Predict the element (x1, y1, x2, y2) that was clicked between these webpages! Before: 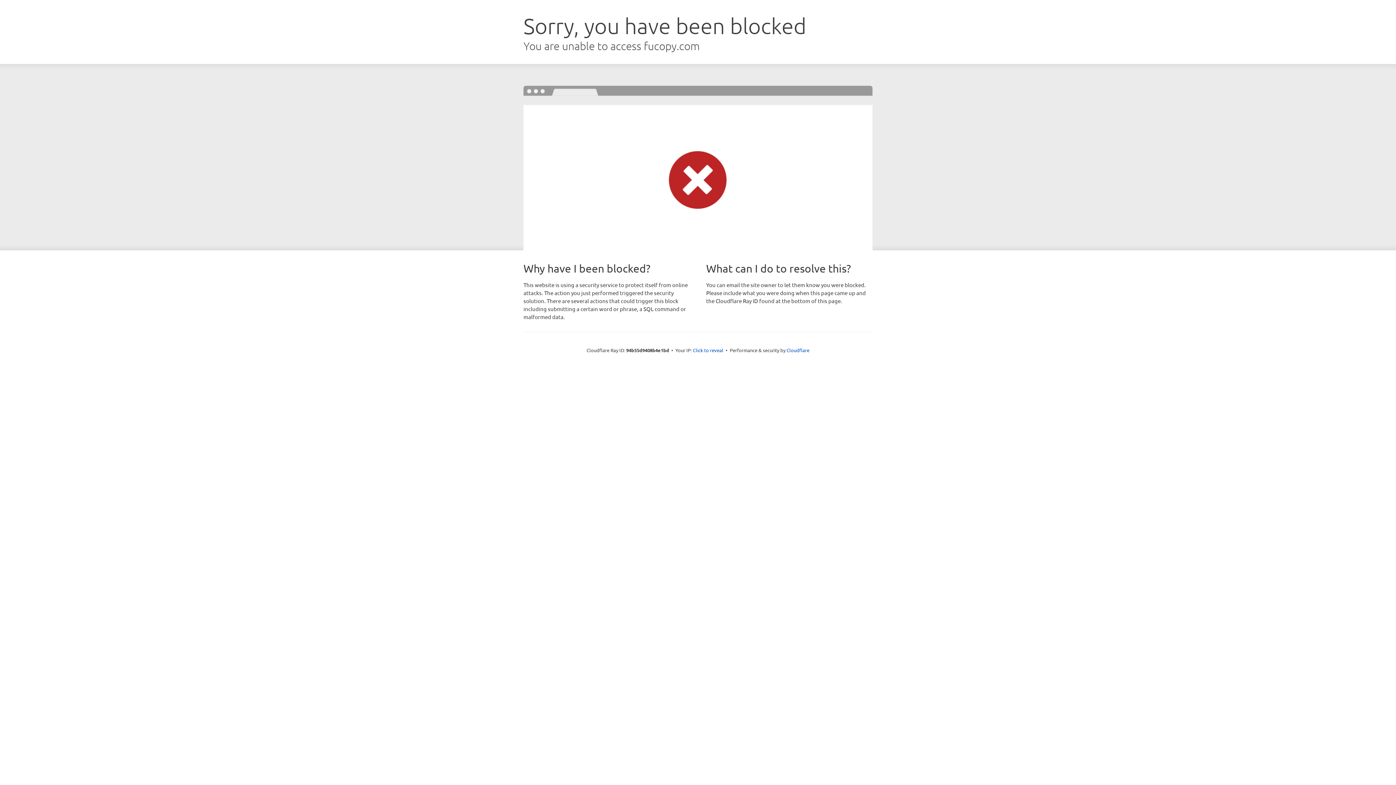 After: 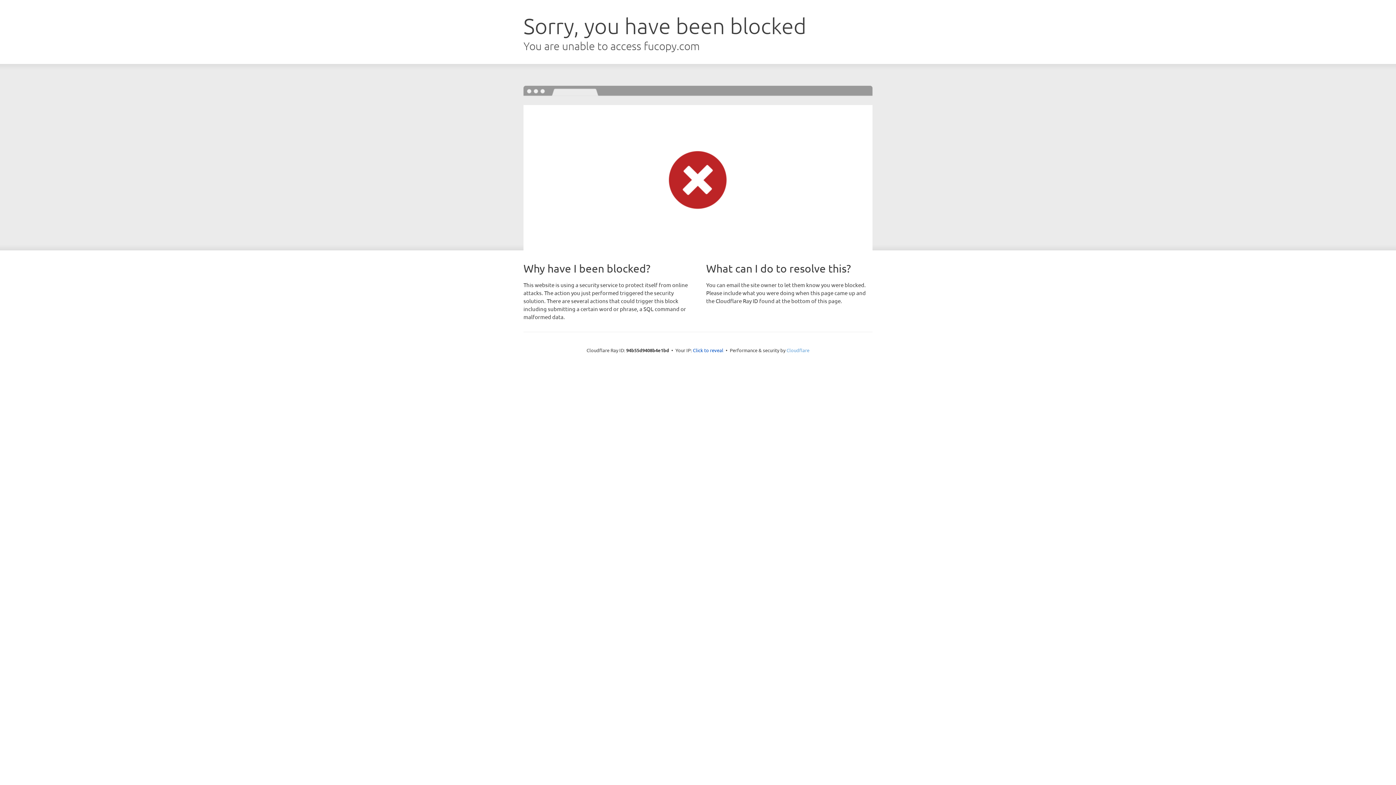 Action: bbox: (786, 347, 809, 353) label: Cloudflare